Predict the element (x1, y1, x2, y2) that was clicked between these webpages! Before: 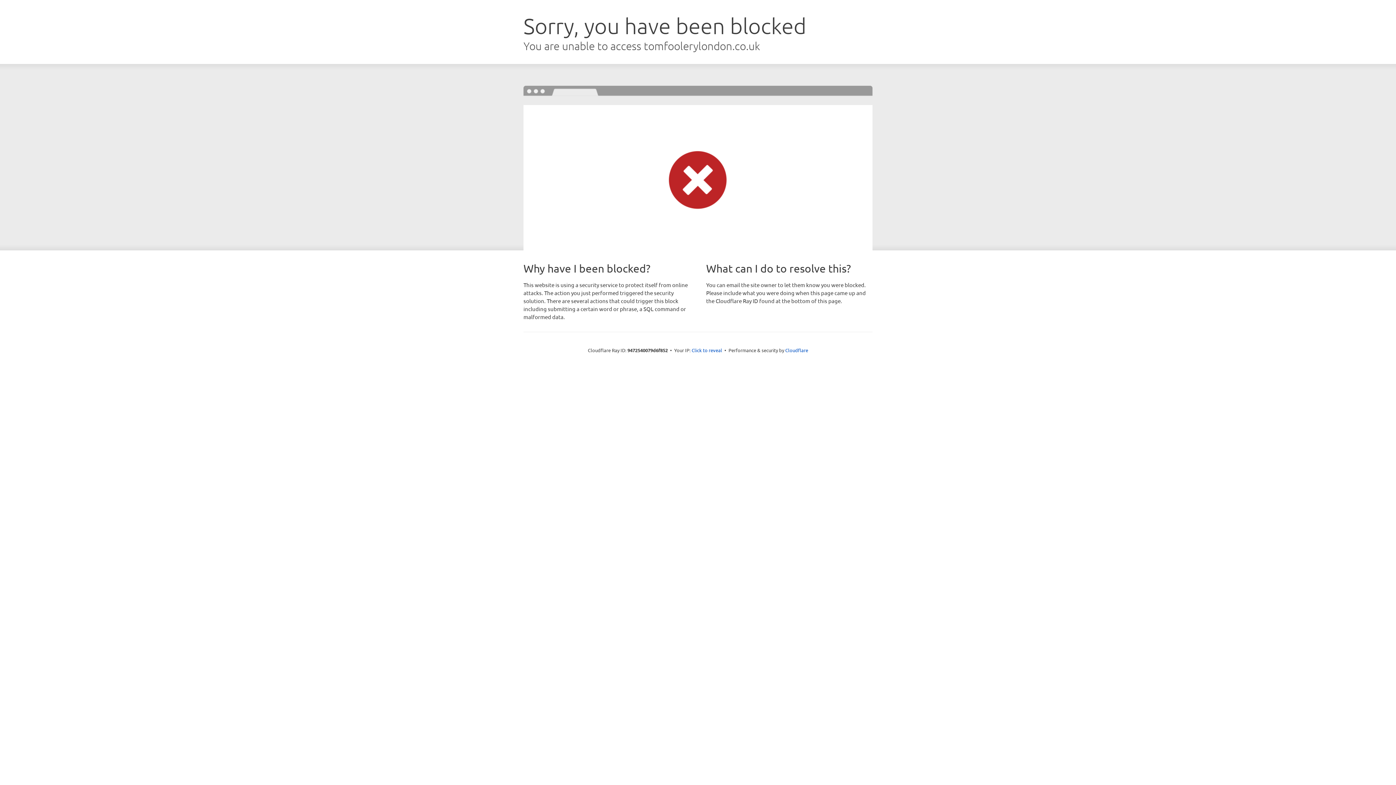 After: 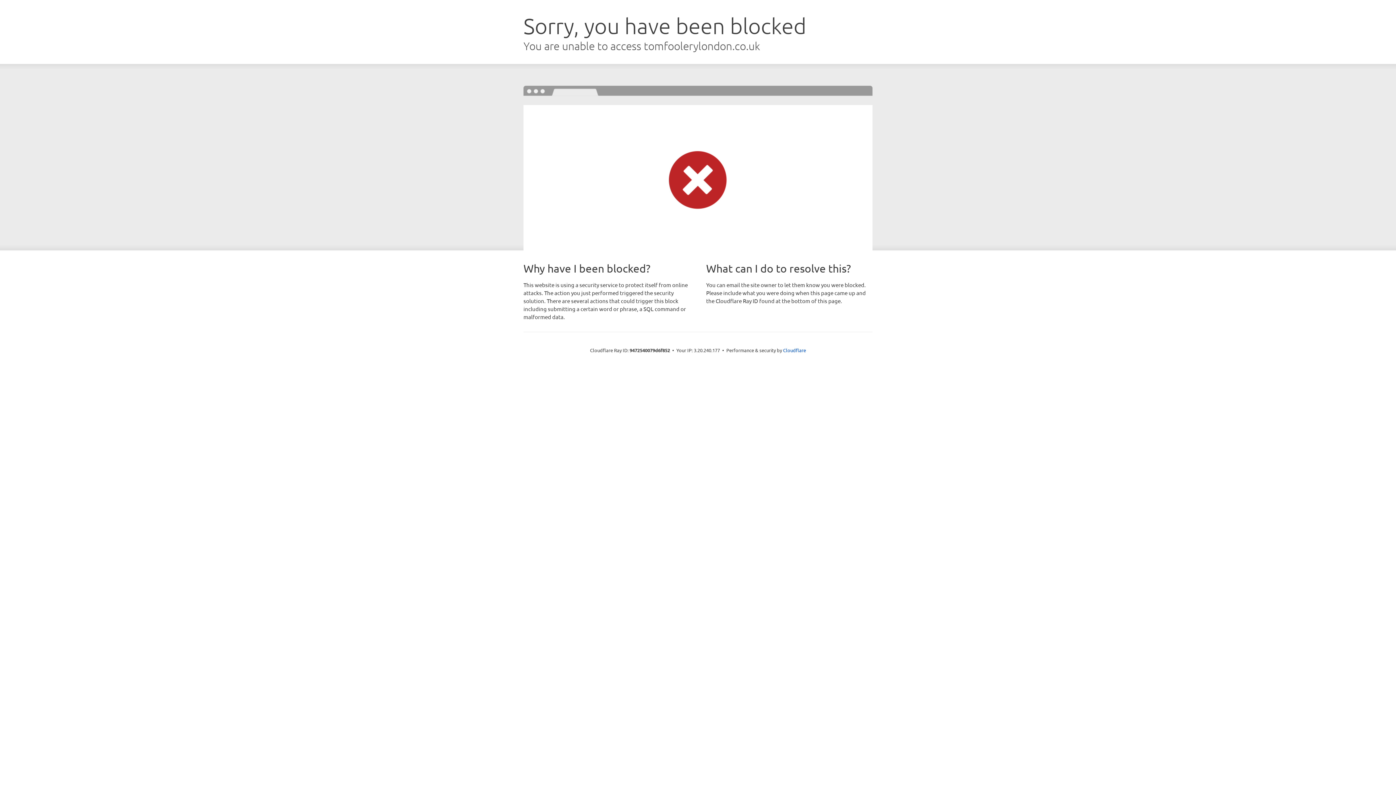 Action: bbox: (691, 346, 722, 353) label: Click to reveal